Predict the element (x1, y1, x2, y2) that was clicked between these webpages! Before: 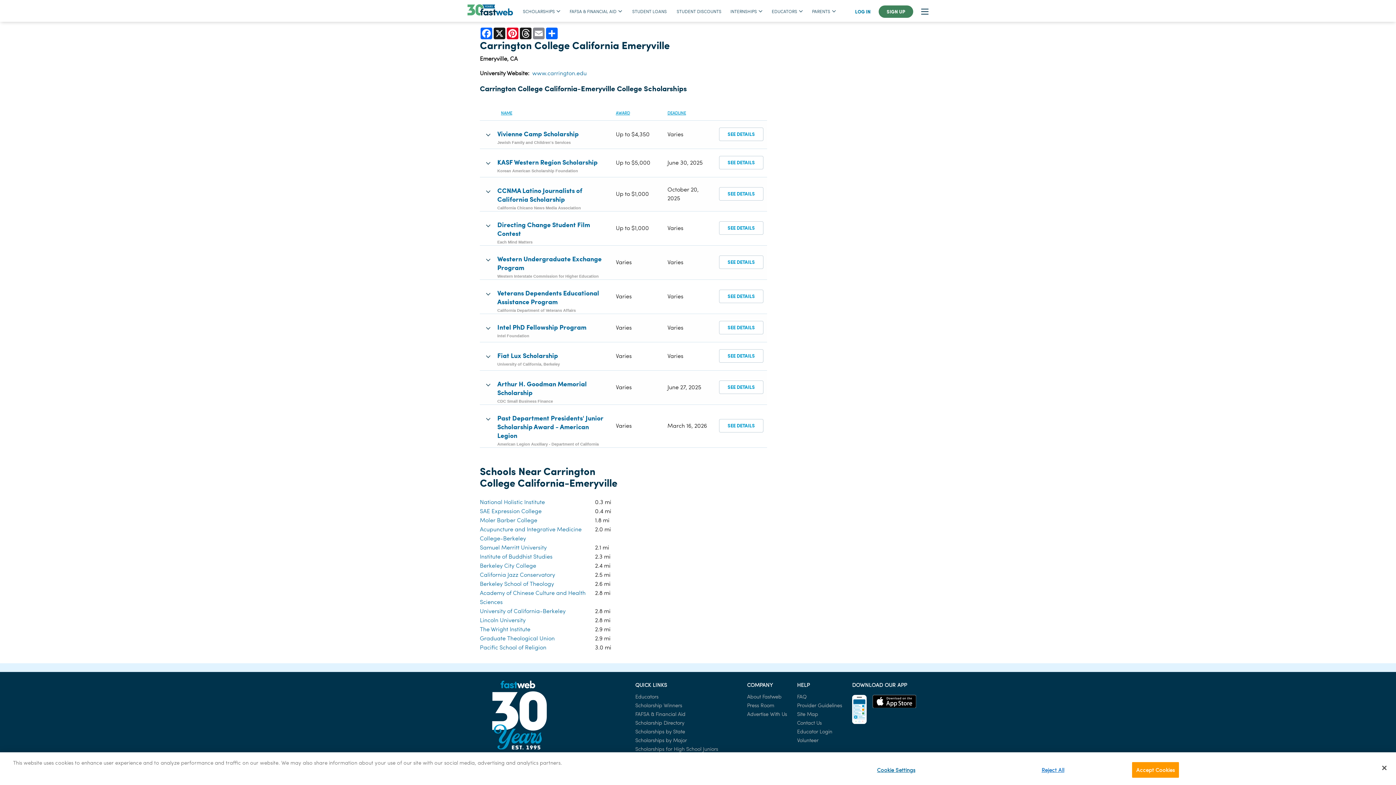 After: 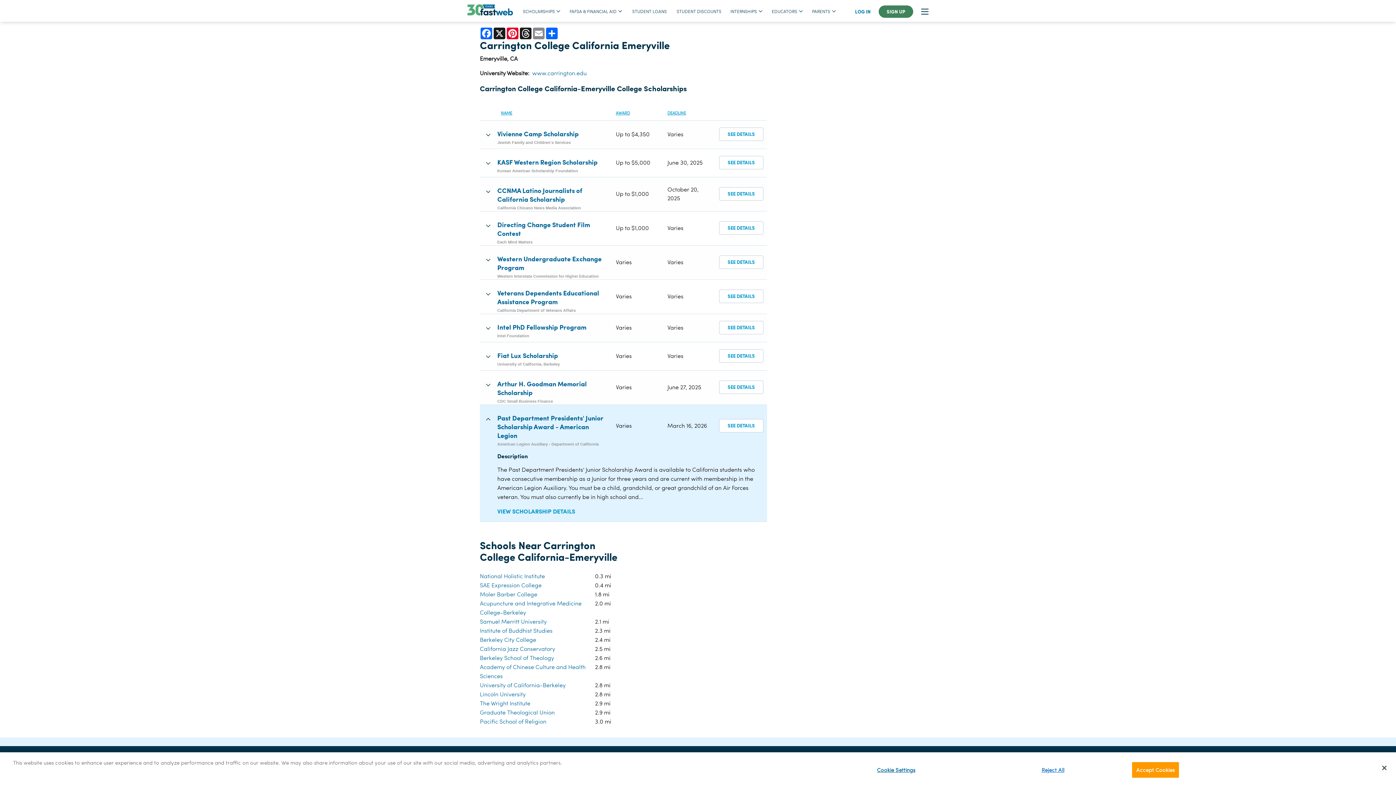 Action: label: 	
 
Past Department Presidents' Junior Scholarship Award - American Legion

American Legion Auxiliary - Department of California

Varies	March 16, 2026	SEE DETAILS bbox: (480, 404, 767, 447)